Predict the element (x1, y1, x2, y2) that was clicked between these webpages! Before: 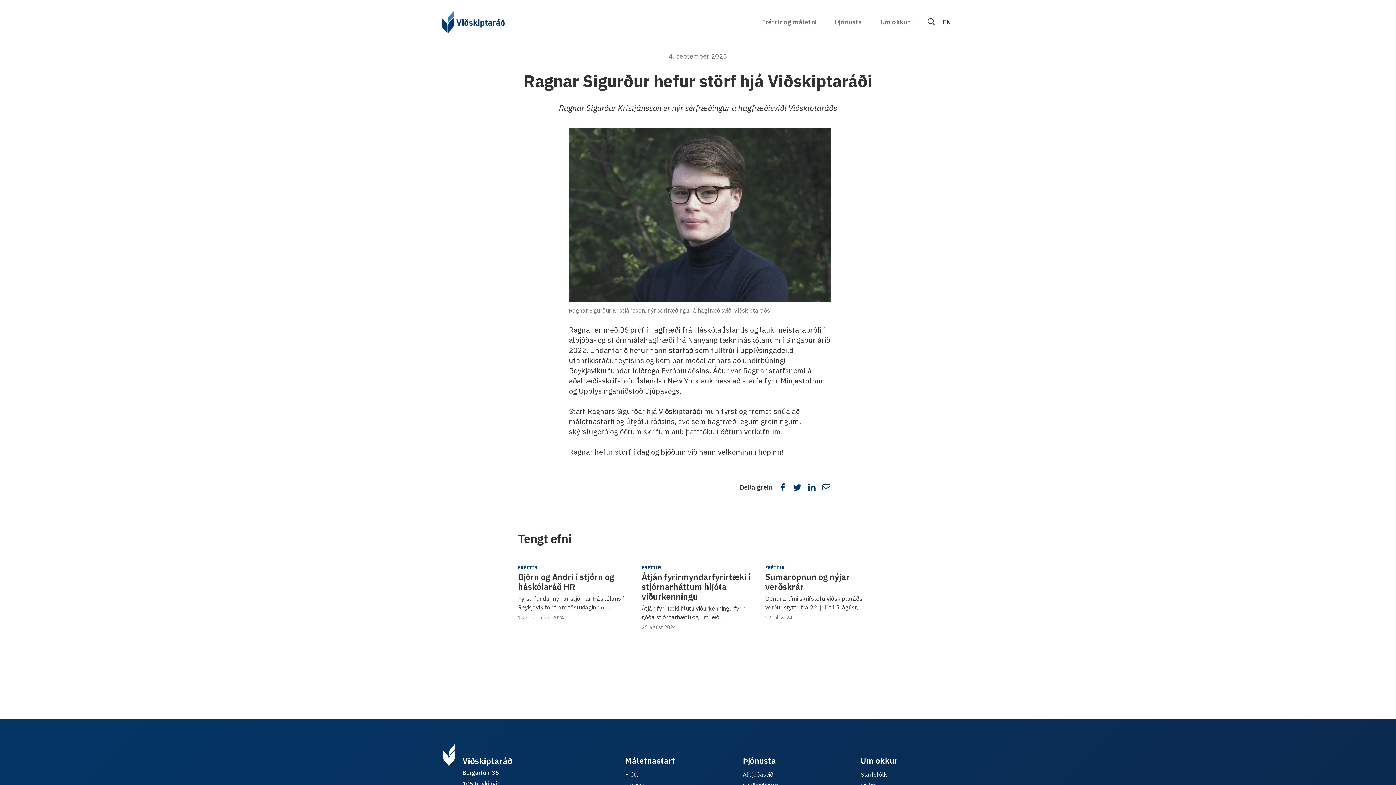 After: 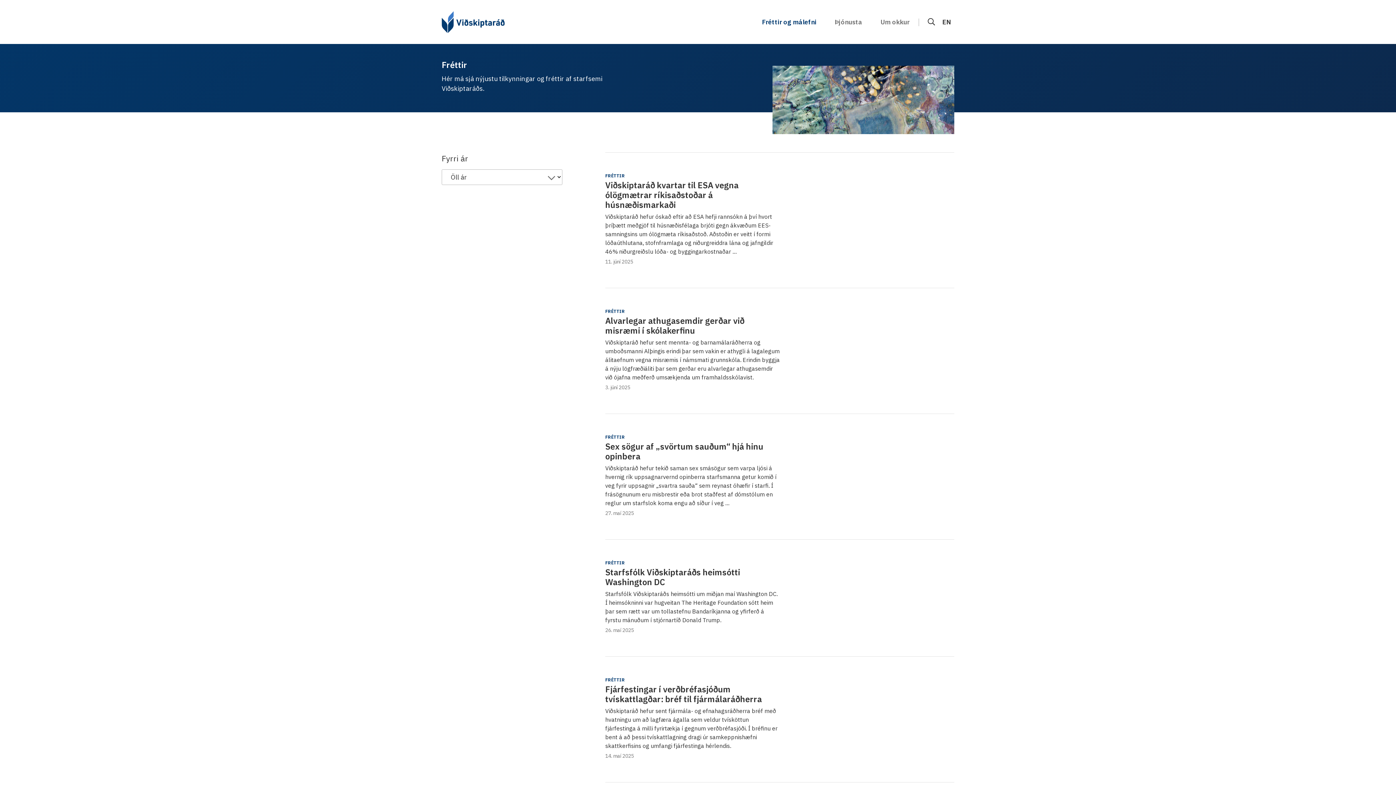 Action: label: Fréttir bbox: (625, 771, 641, 778)